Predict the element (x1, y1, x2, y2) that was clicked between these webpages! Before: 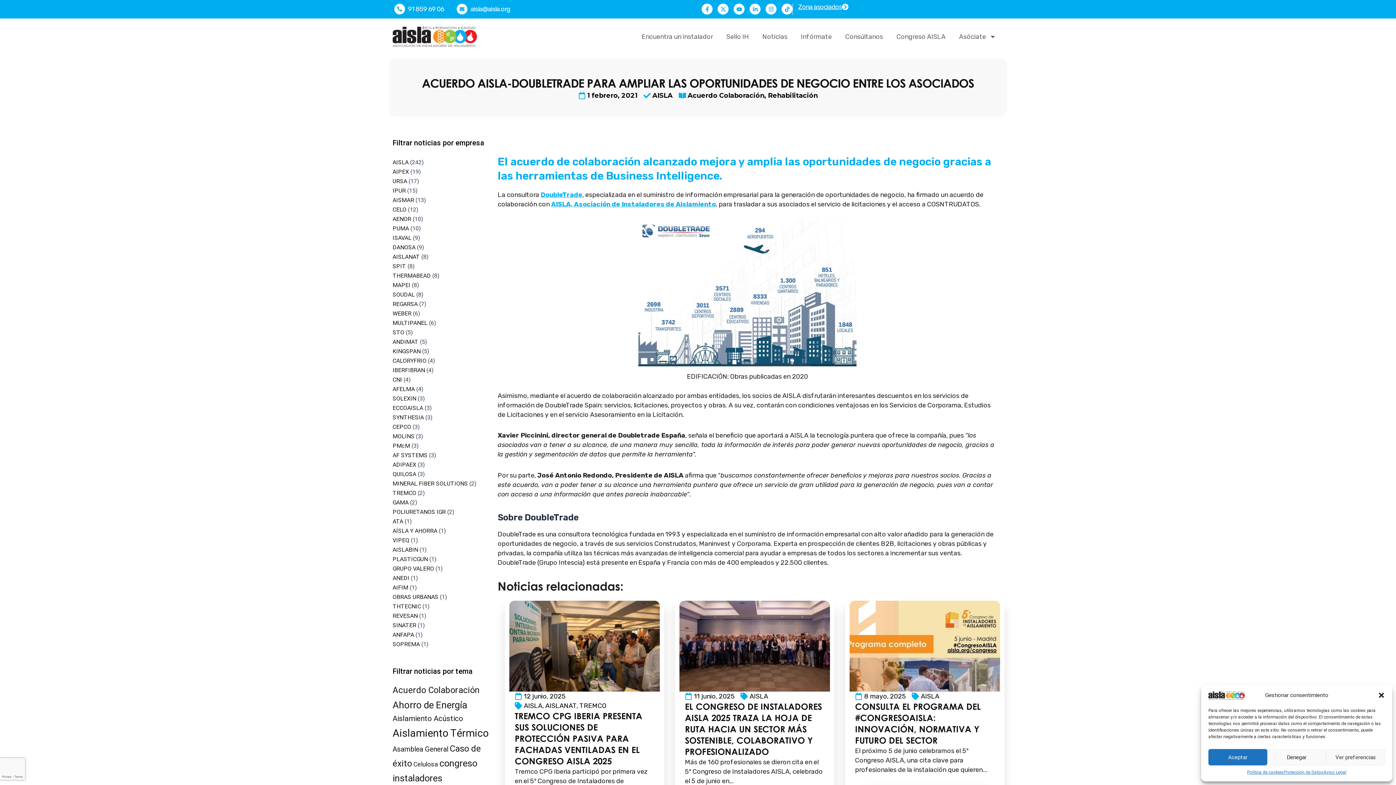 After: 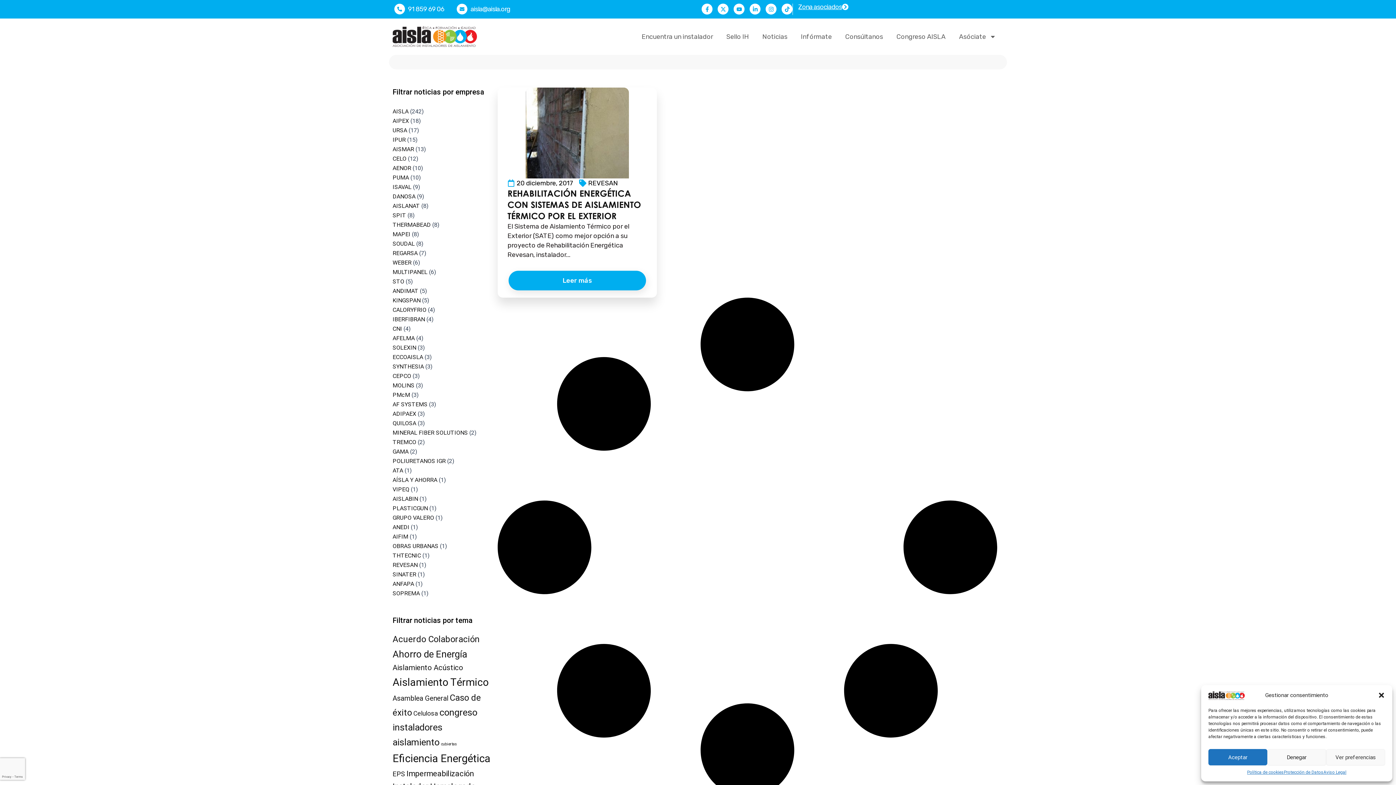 Action: label: REVESAN bbox: (392, 612, 417, 619)